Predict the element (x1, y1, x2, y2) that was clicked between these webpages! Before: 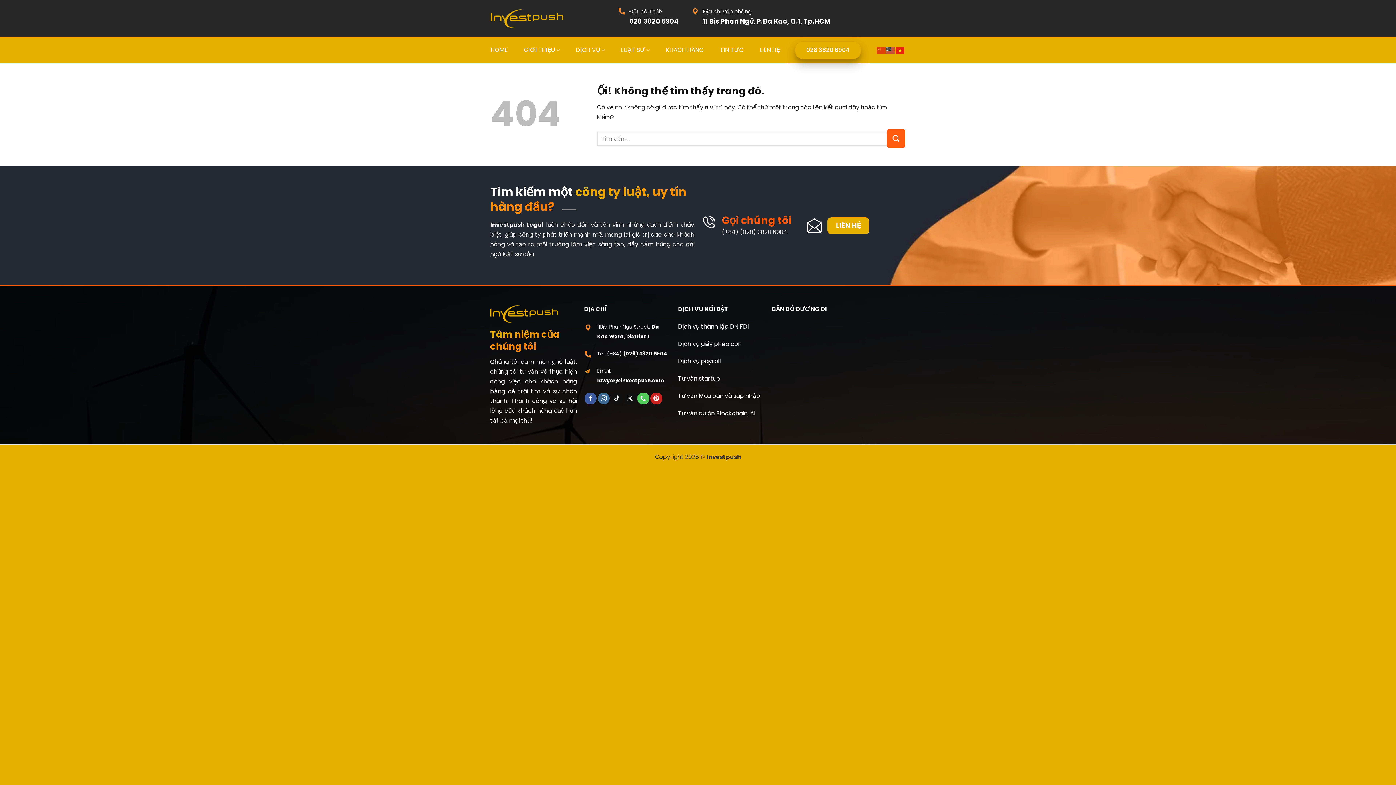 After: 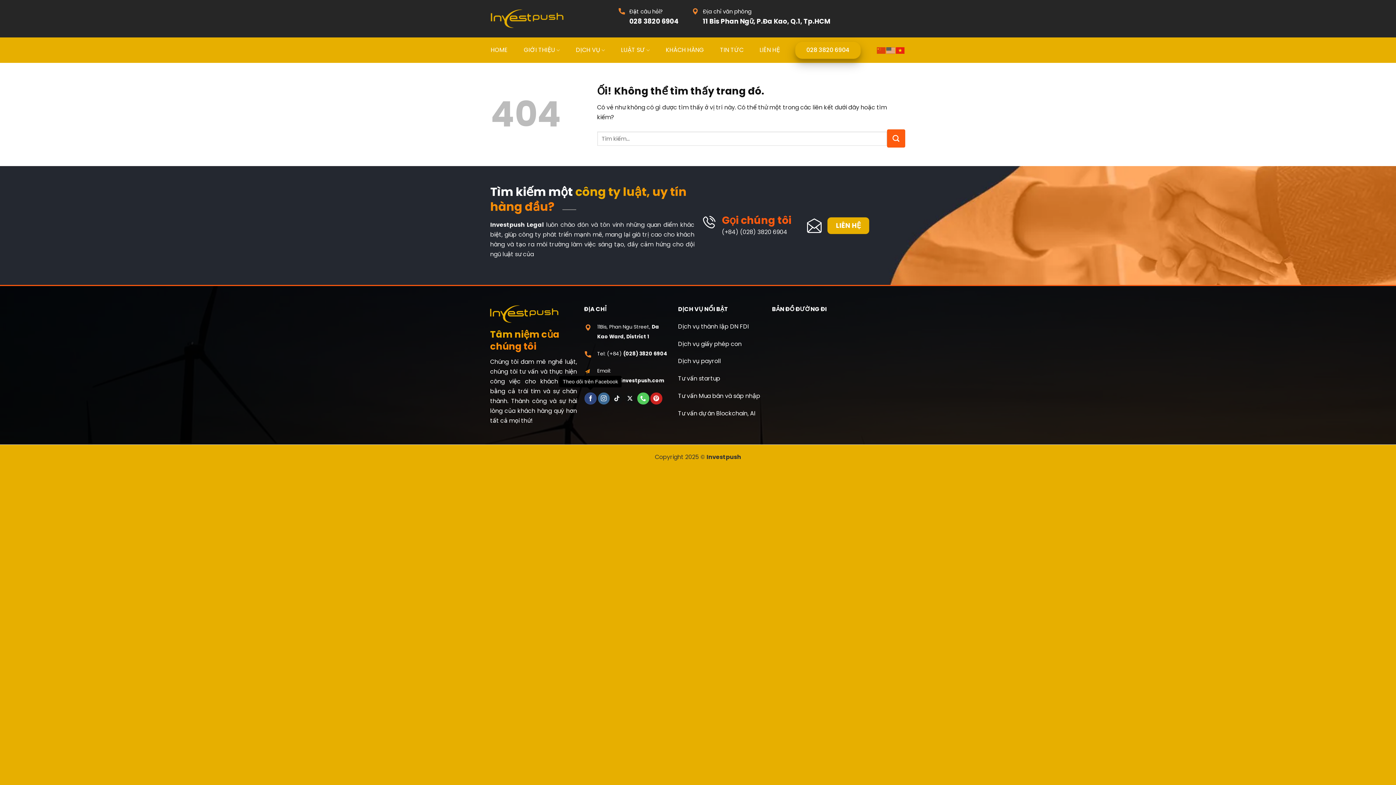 Action: bbox: (584, 392, 596, 404) label: Theo dõi trên Facebook